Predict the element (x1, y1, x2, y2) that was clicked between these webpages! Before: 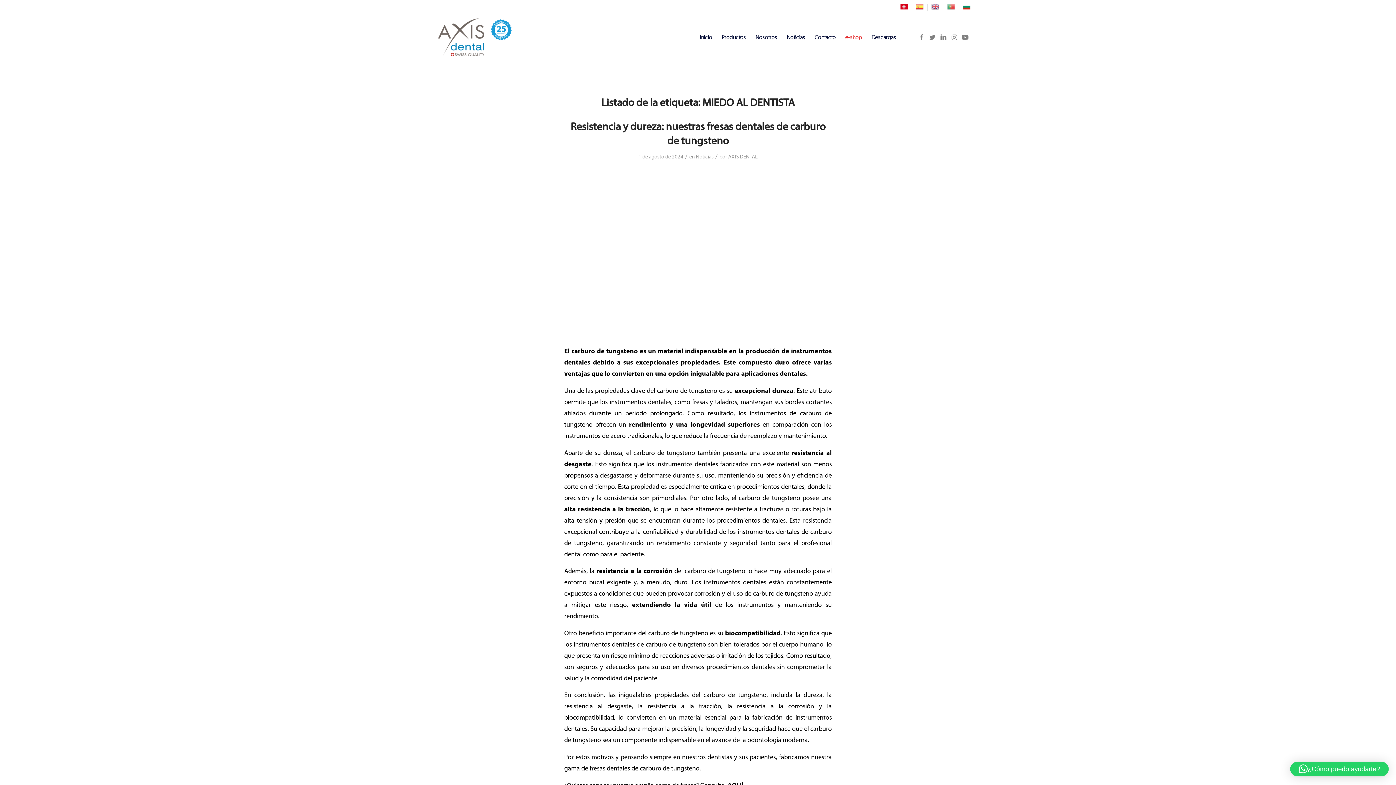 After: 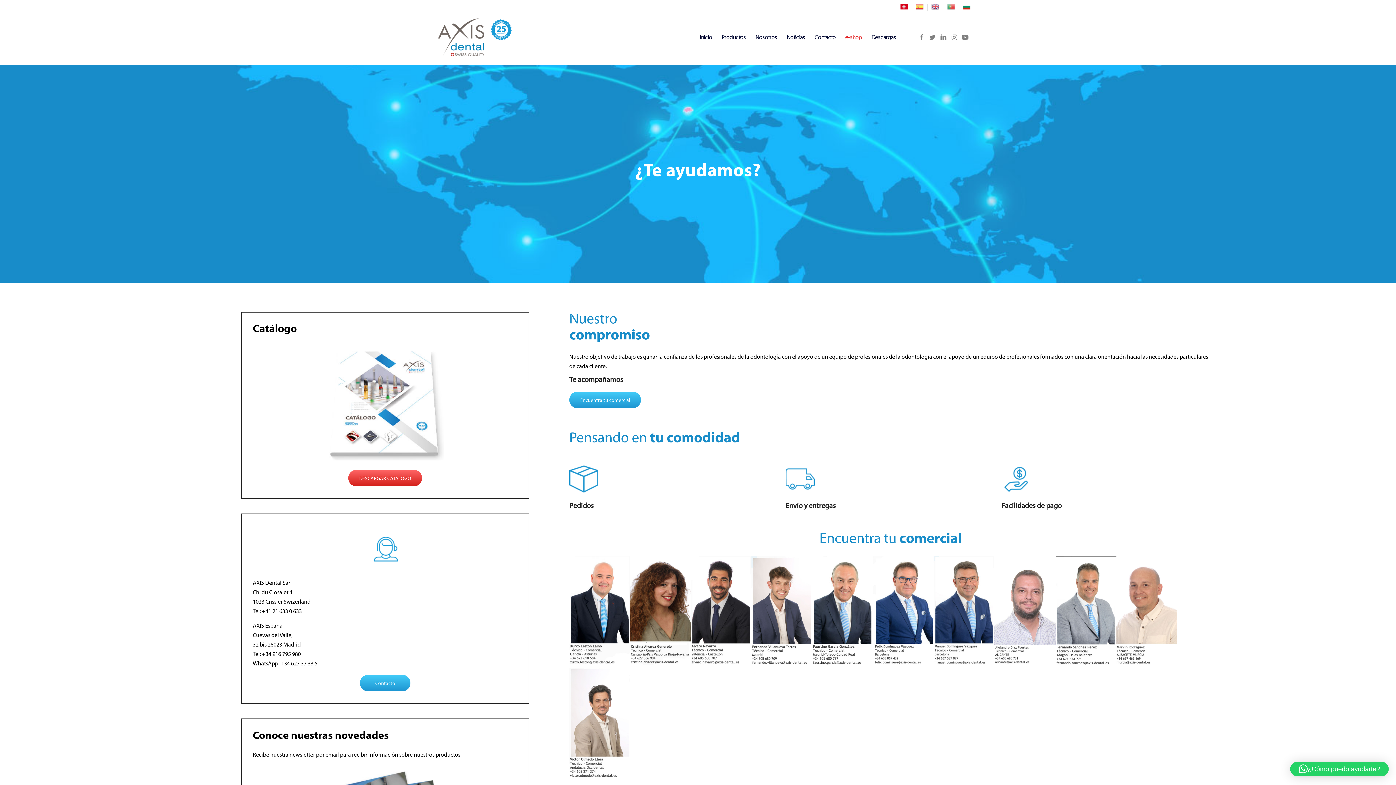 Action: label: Contacto bbox: (810, 10, 840, 65)